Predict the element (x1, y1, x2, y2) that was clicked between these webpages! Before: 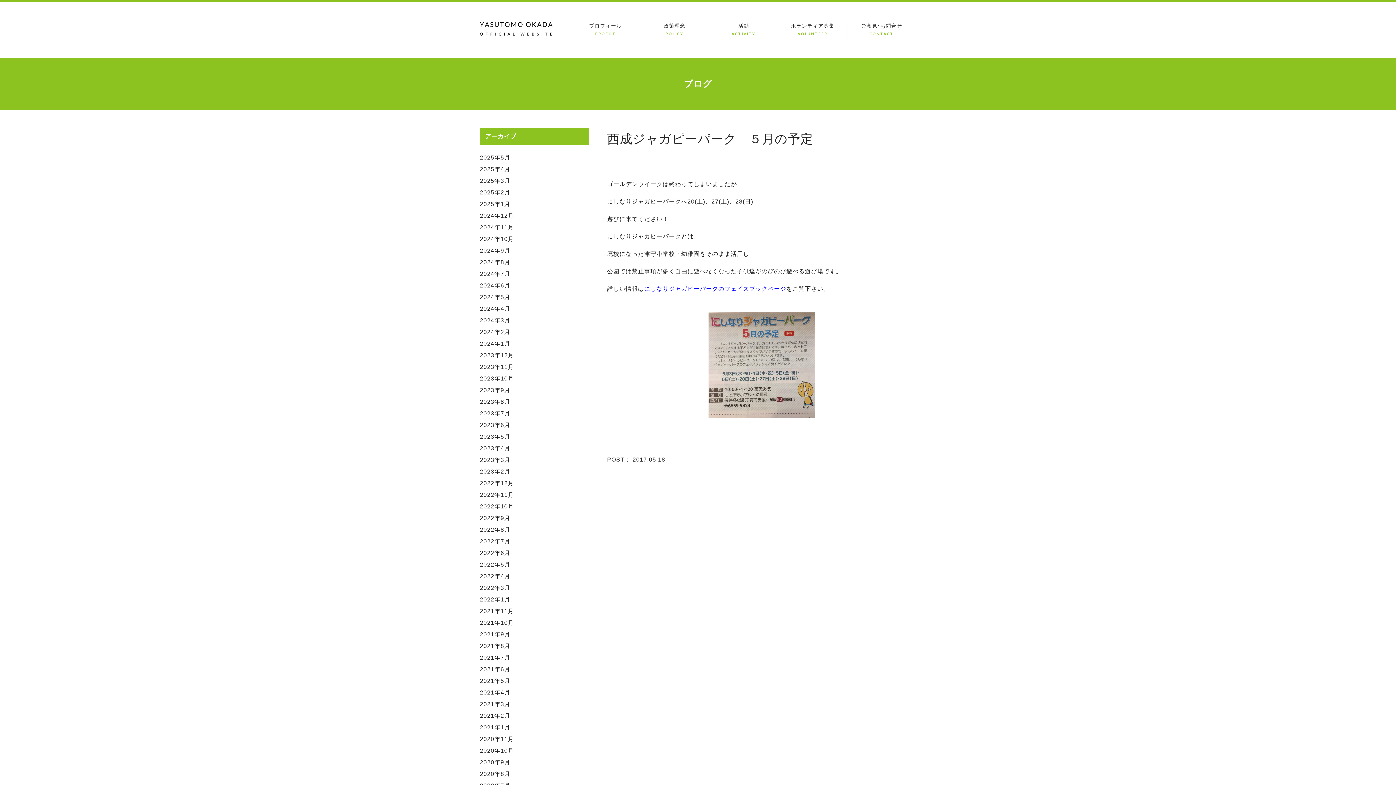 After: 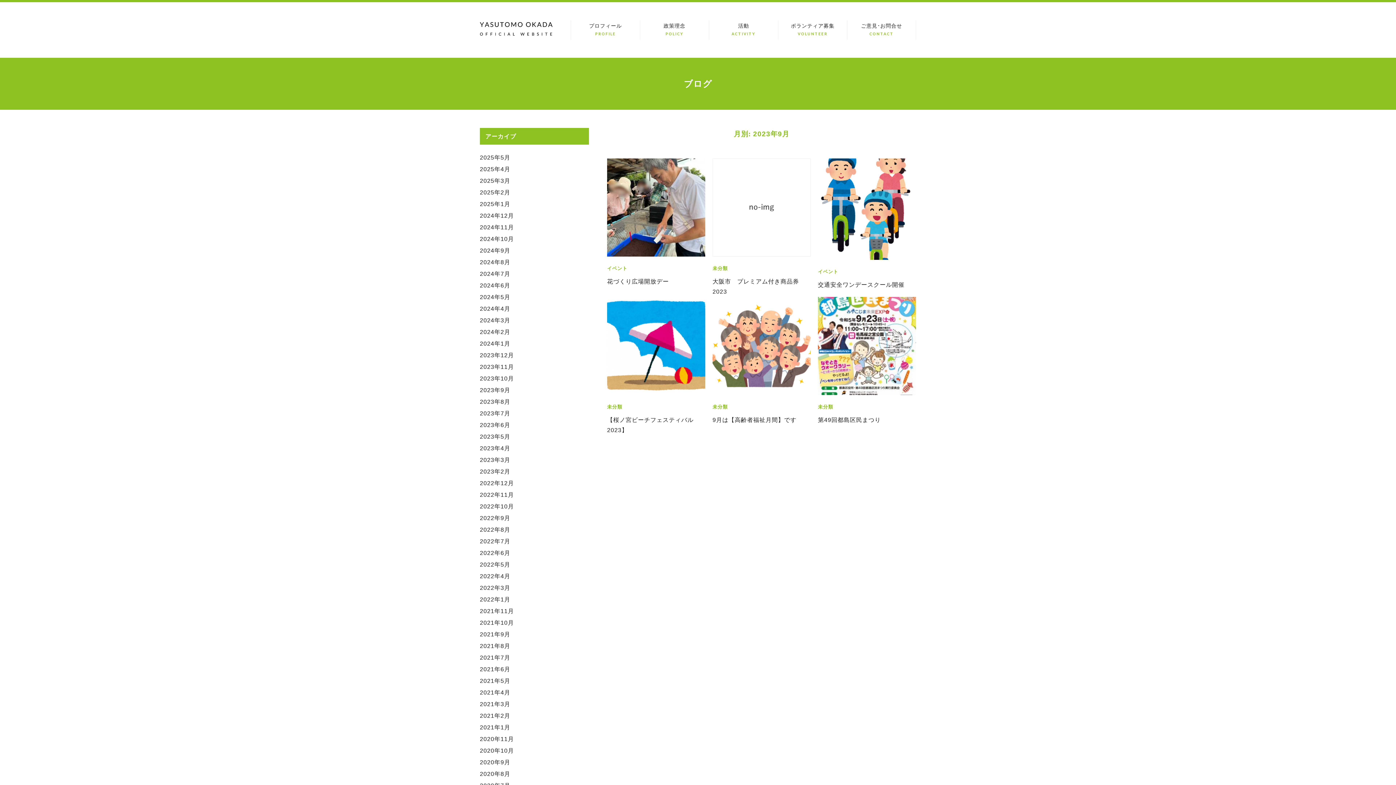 Action: bbox: (480, 387, 510, 393) label: 2023年9月